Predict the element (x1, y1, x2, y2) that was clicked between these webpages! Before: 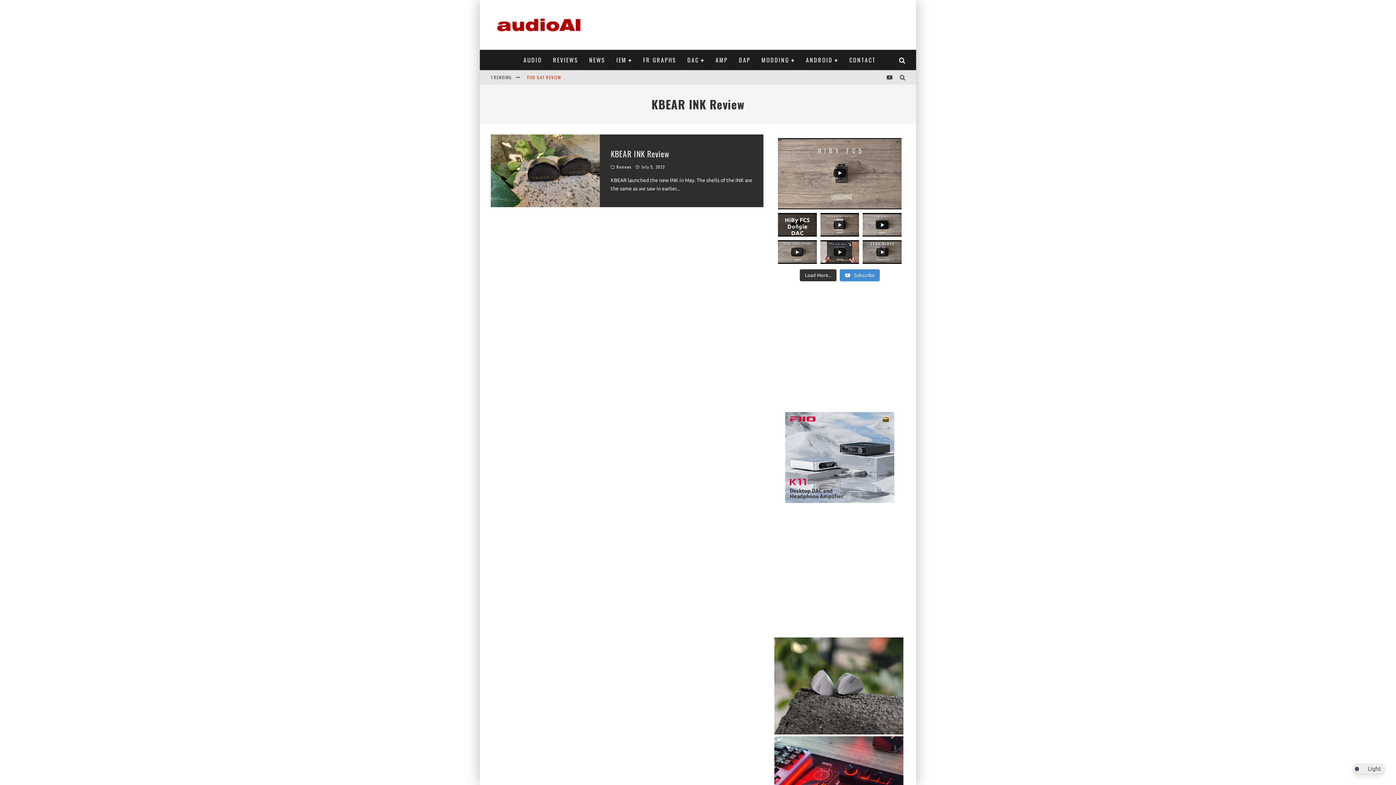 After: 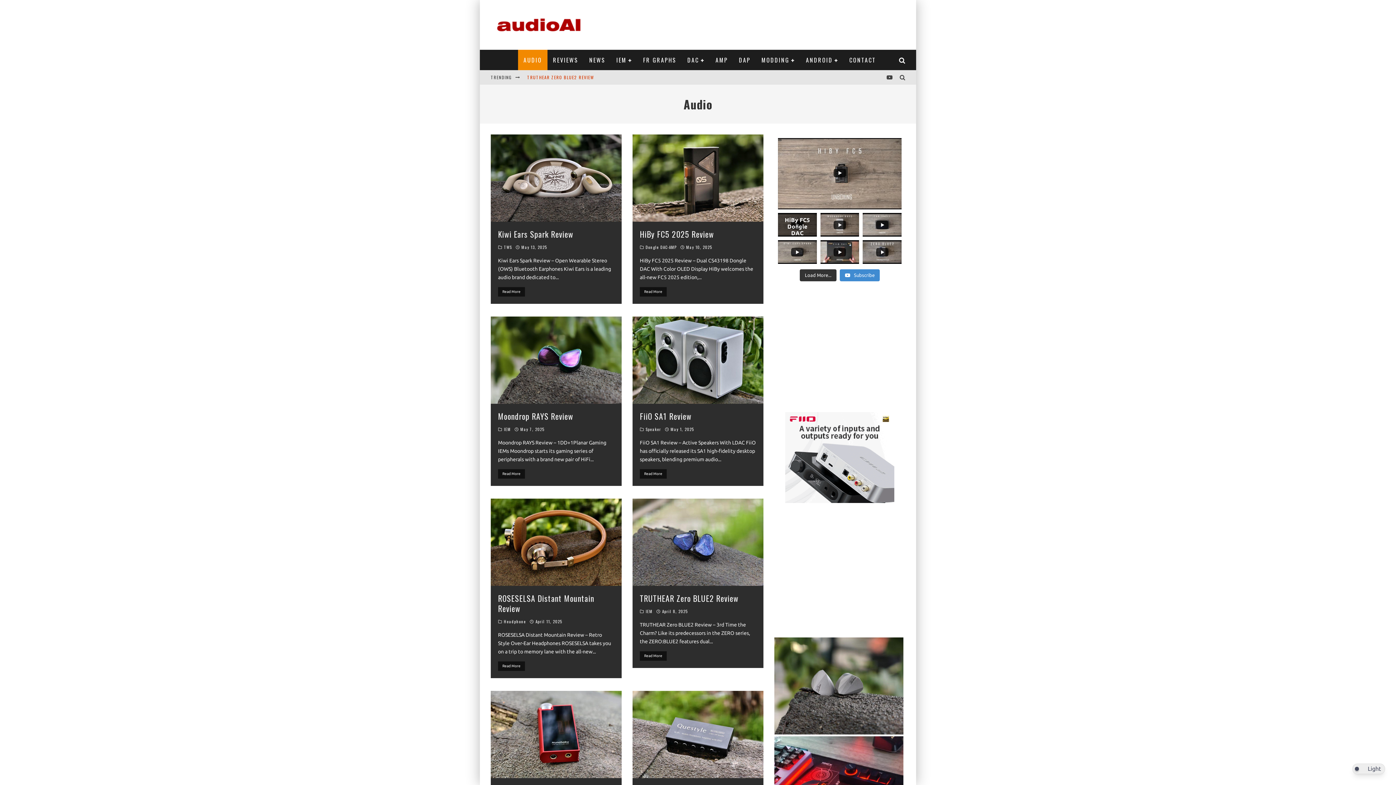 Action: label: AUDIO bbox: (518, 49, 547, 70)